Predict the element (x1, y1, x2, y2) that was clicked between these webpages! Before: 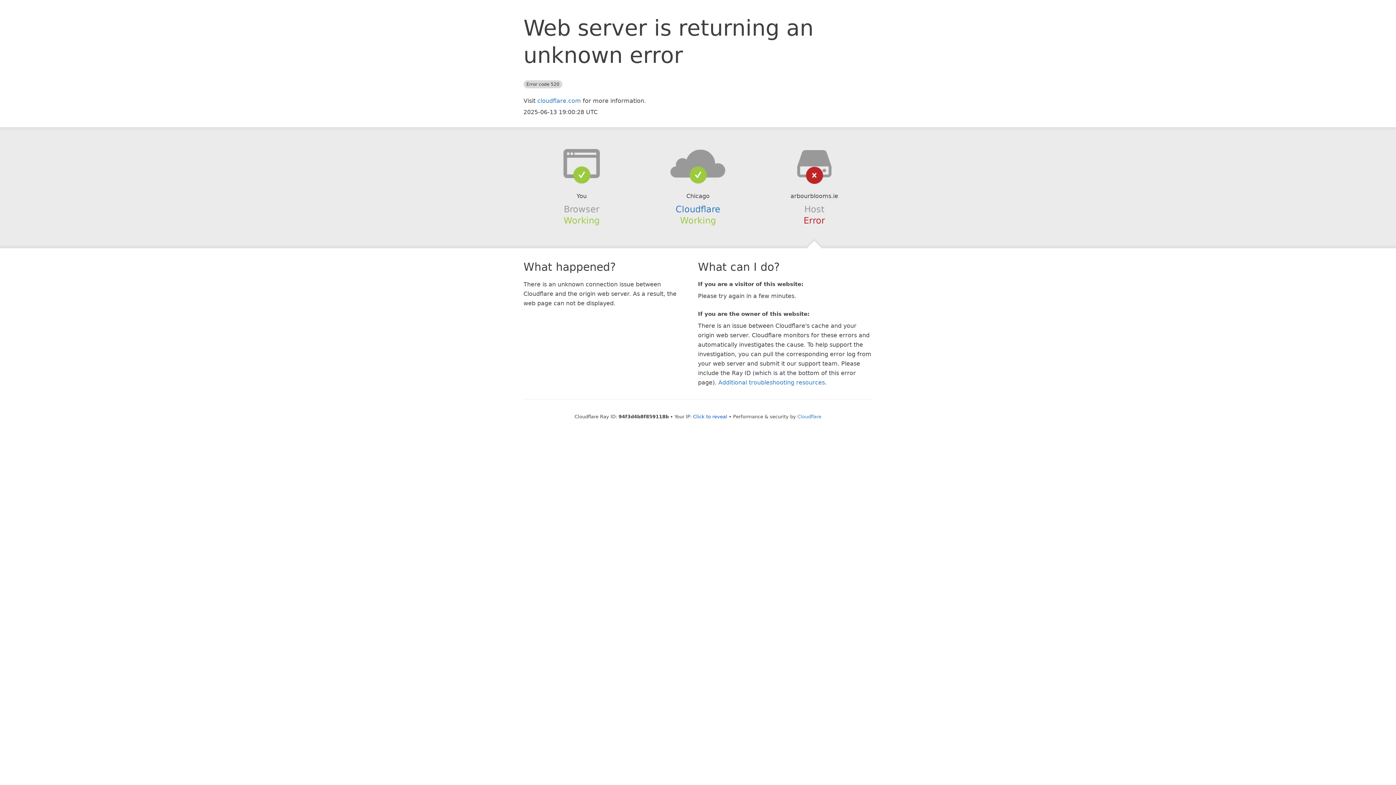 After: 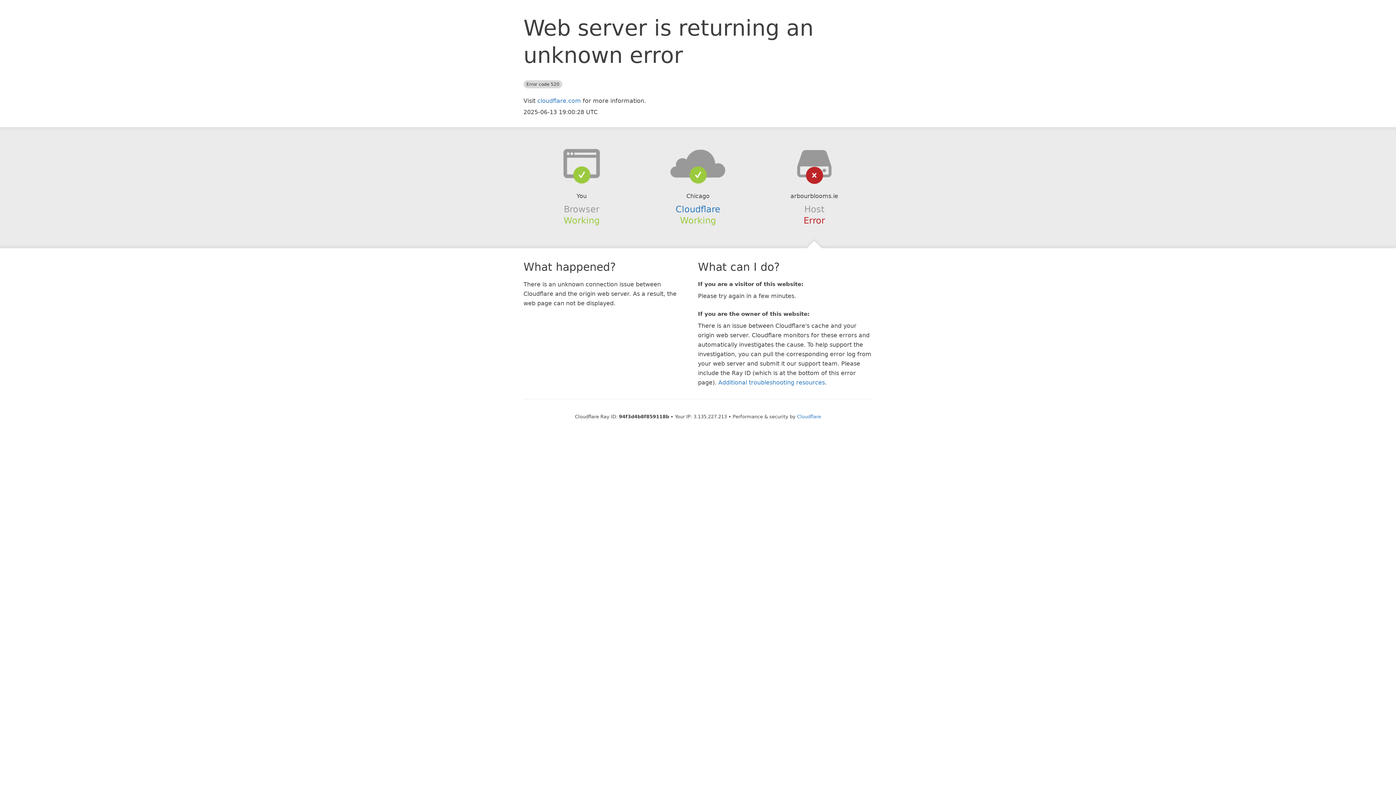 Action: bbox: (693, 414, 727, 419) label: Click to reveal